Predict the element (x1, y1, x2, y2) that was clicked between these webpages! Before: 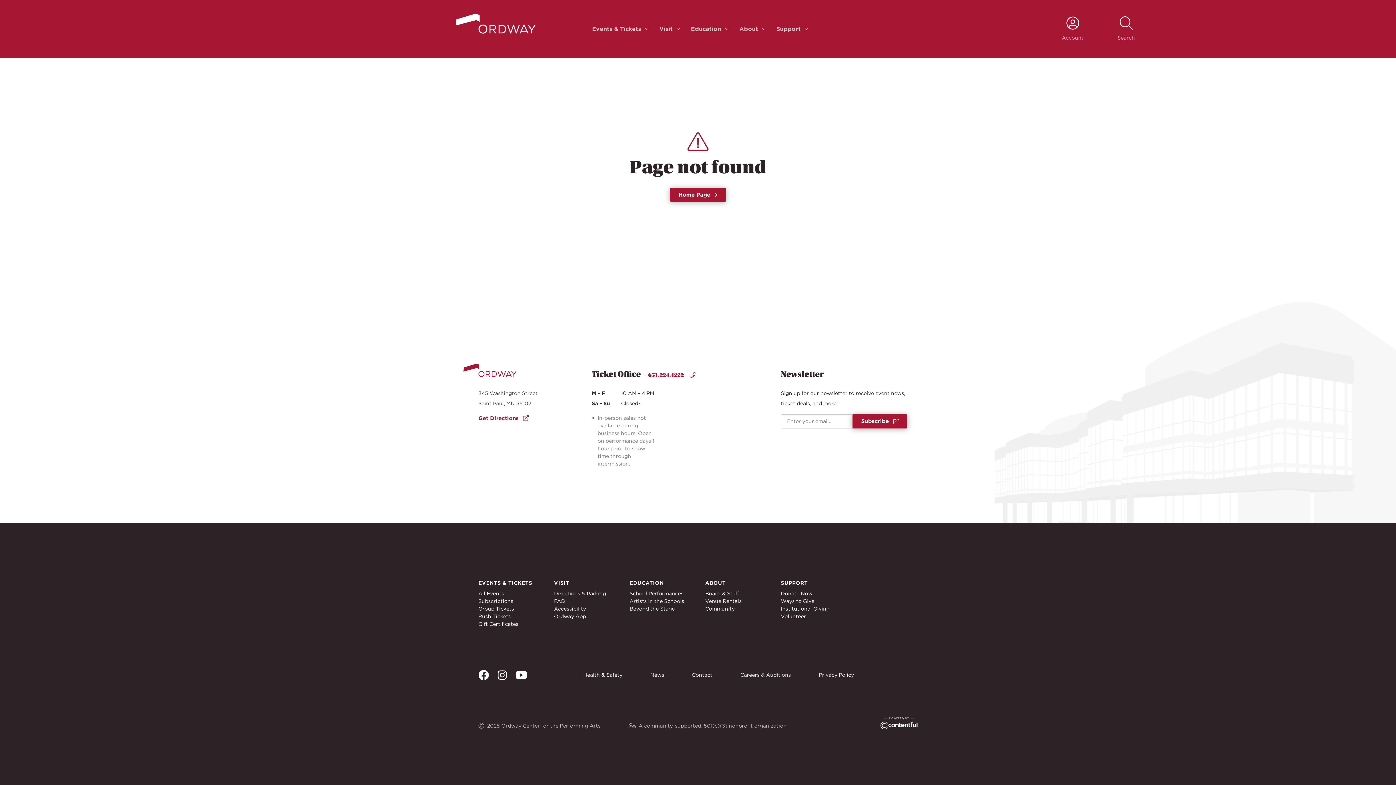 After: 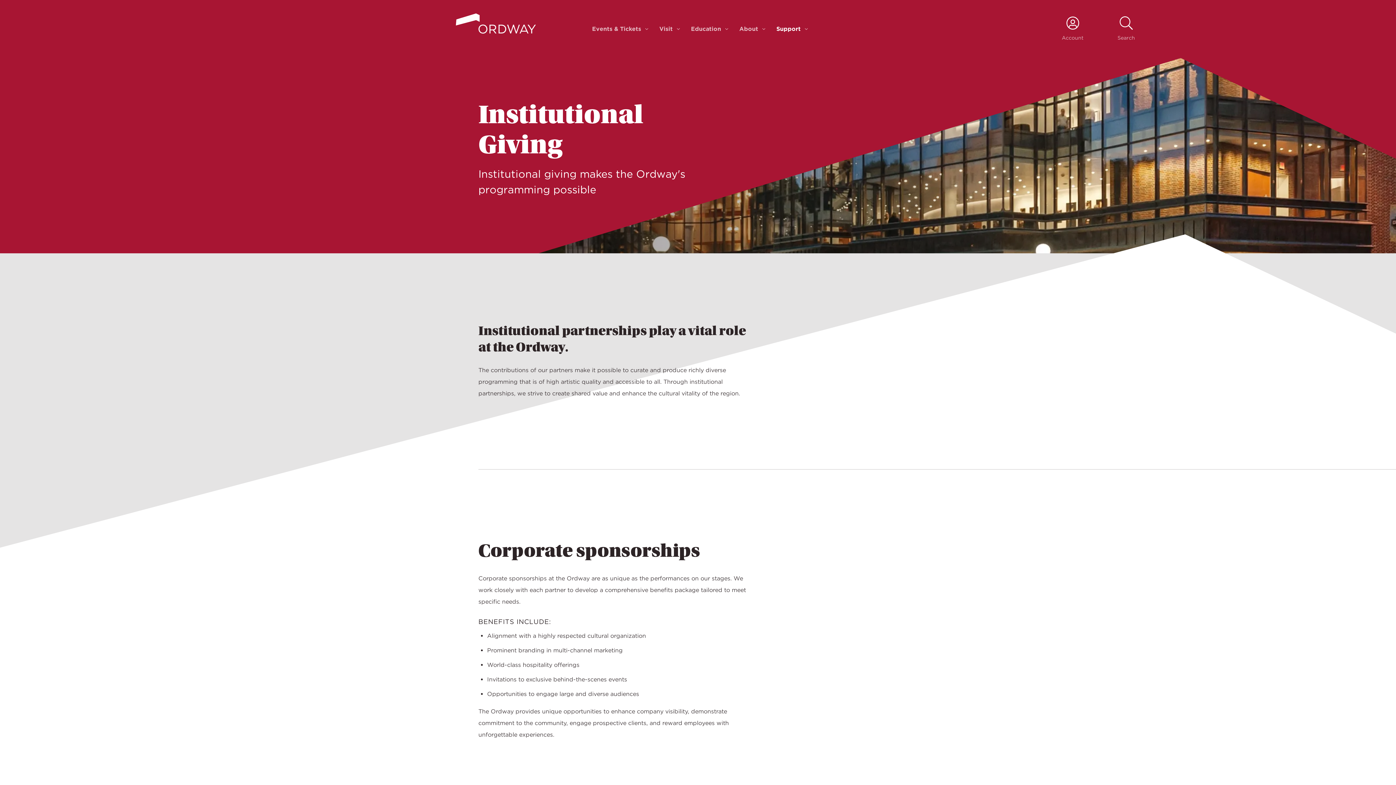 Action: bbox: (781, 606, 829, 611) label: Institutional Giving